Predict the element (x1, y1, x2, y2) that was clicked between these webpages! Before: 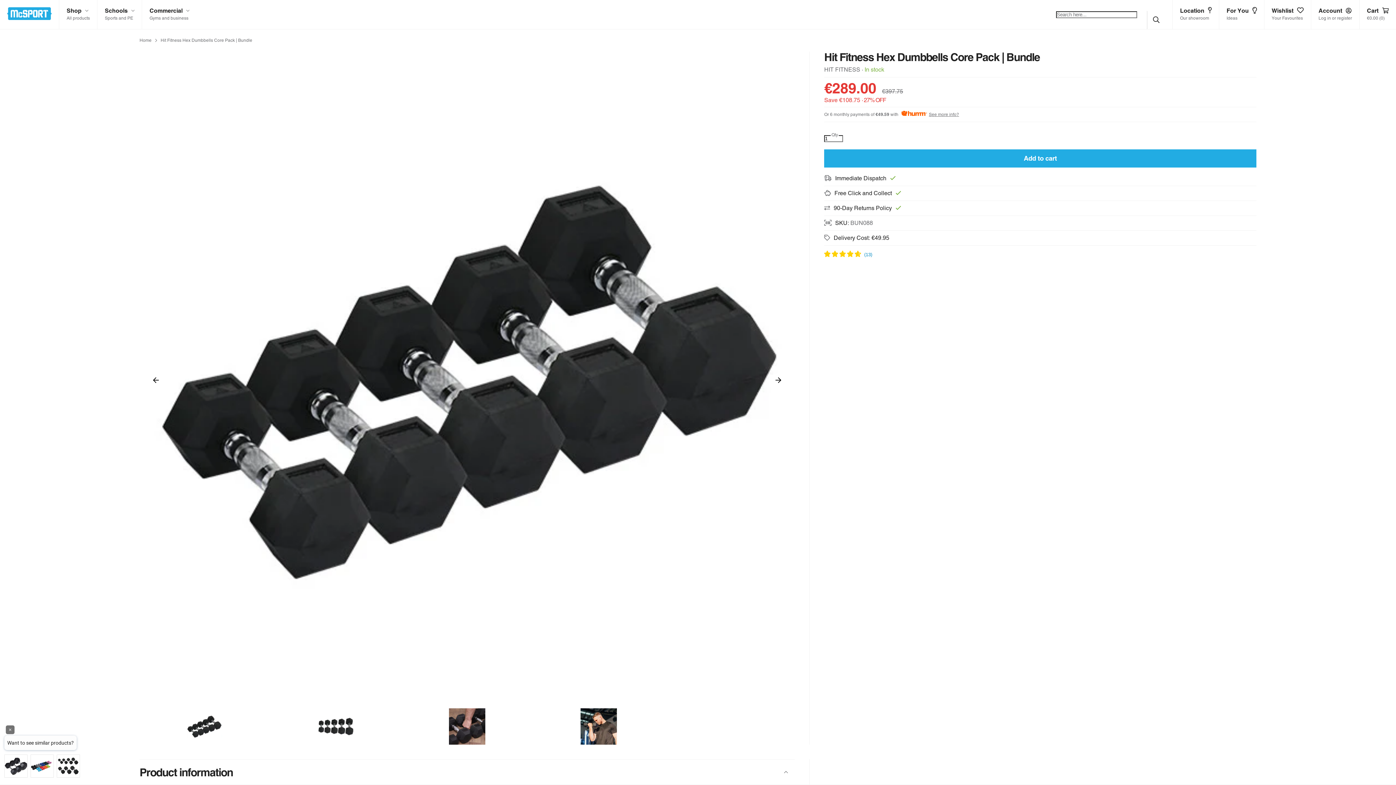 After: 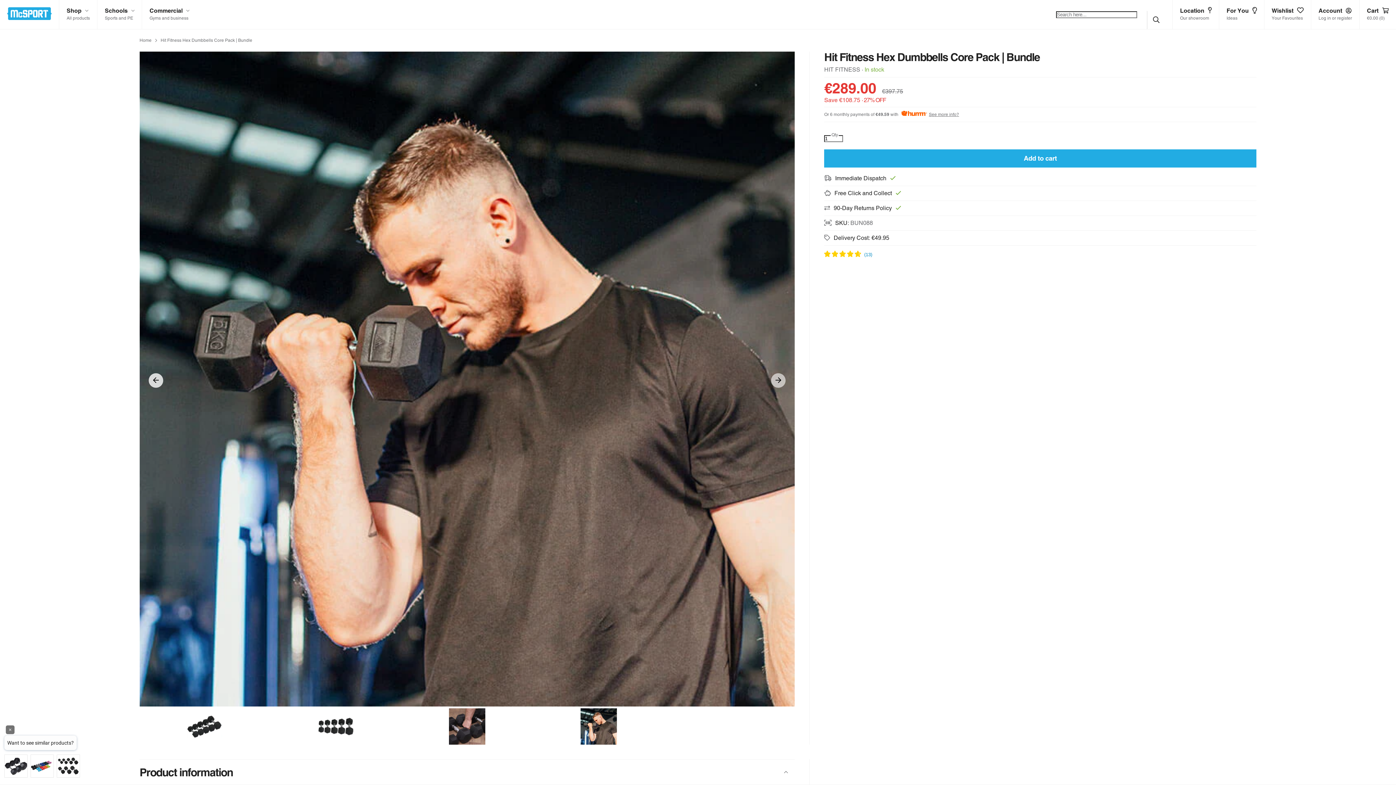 Action: bbox: (148, 373, 163, 388)